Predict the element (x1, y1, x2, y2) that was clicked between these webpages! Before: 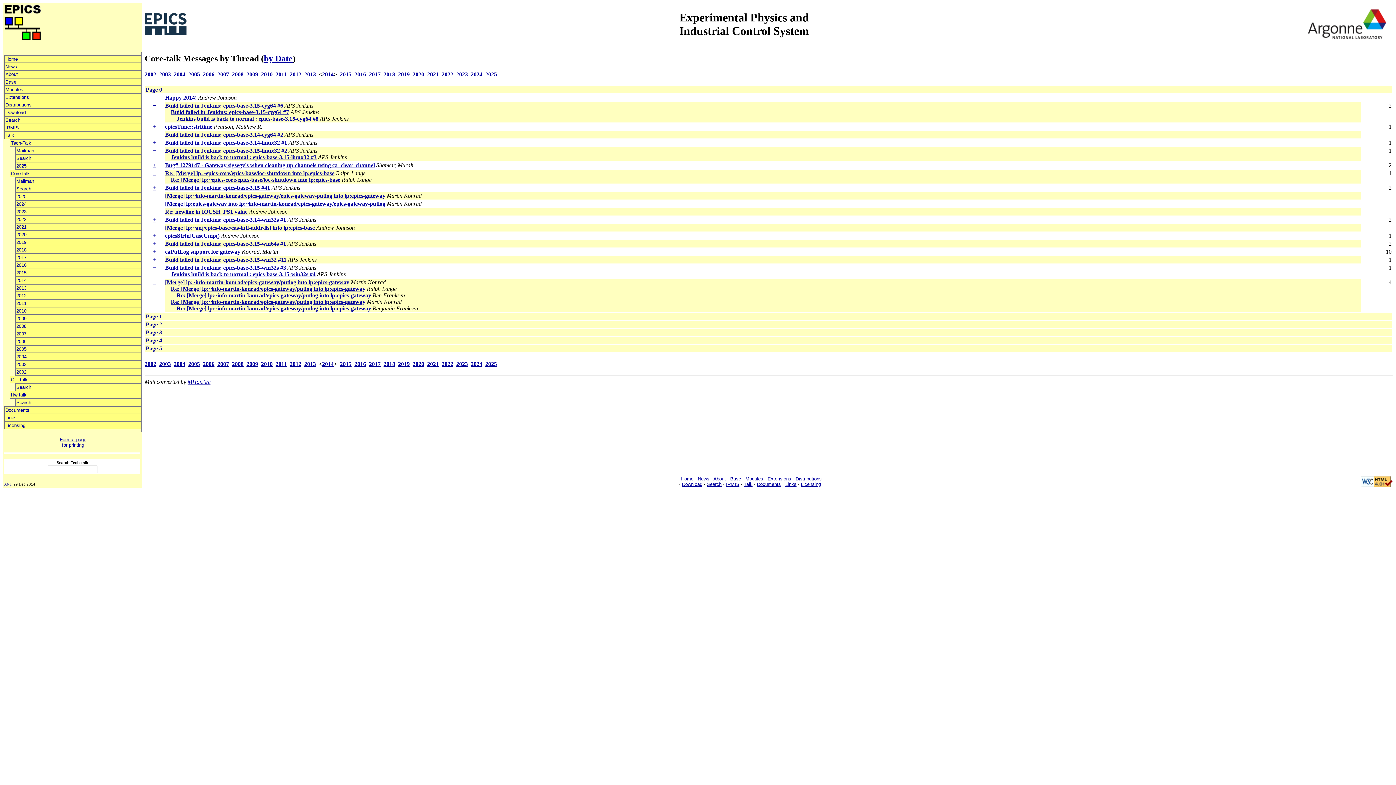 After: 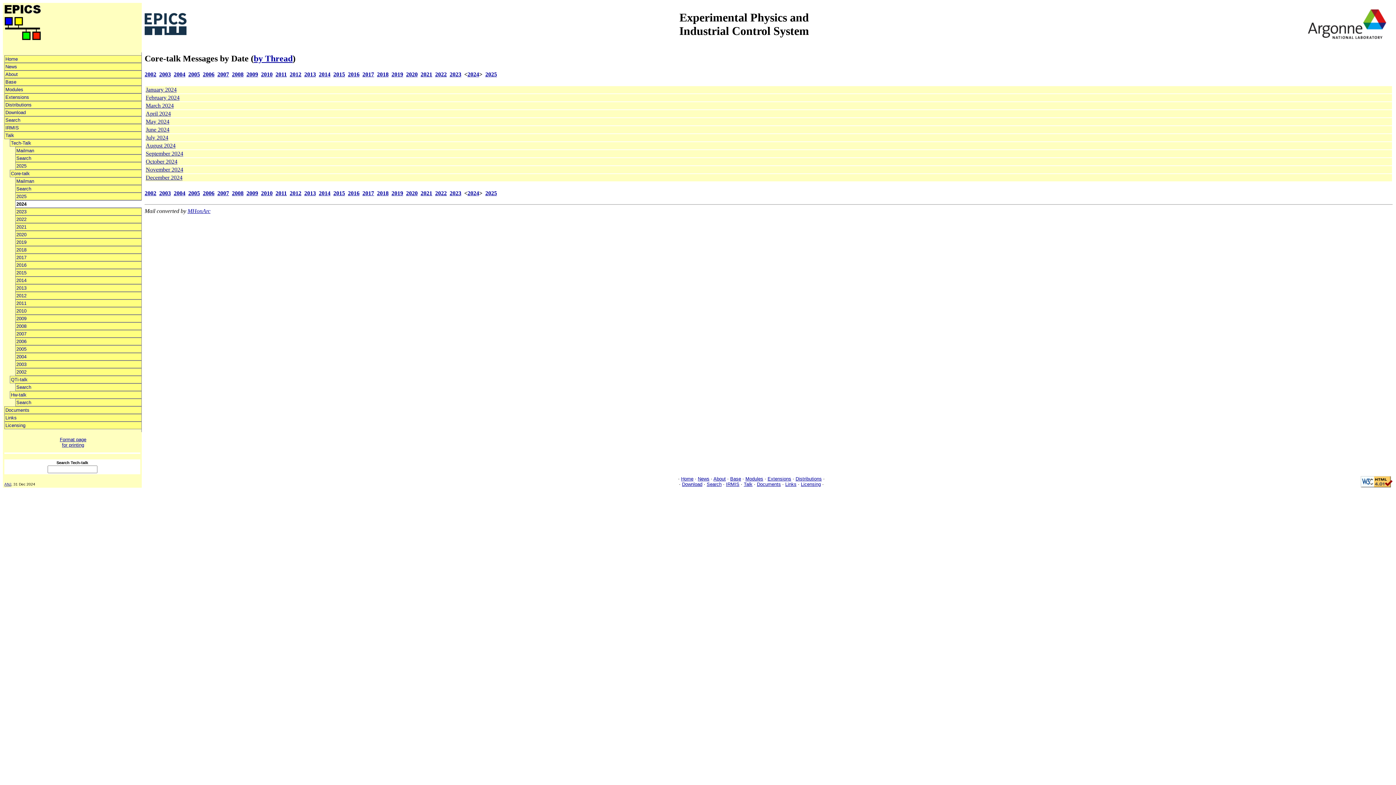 Action: label: 2024 bbox: (15, 200, 141, 208)